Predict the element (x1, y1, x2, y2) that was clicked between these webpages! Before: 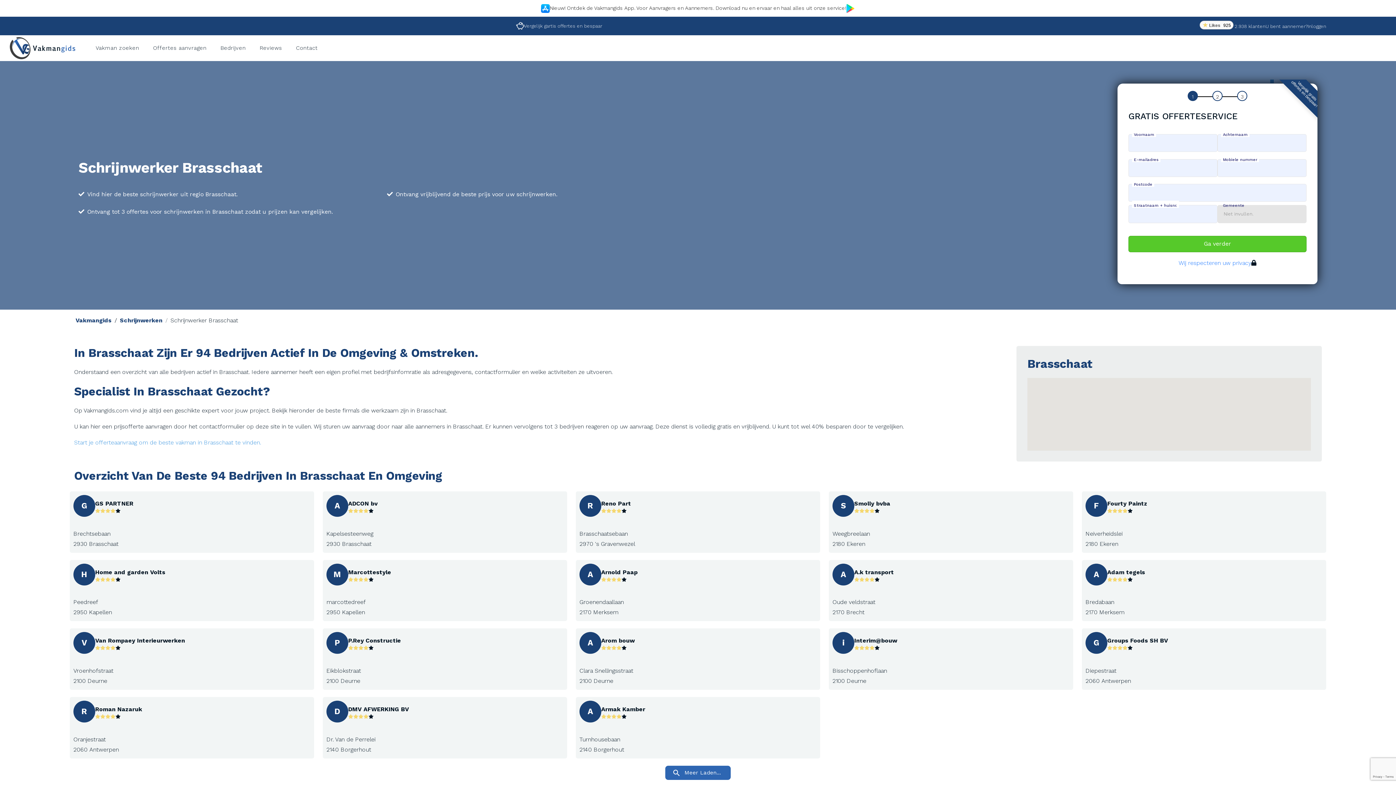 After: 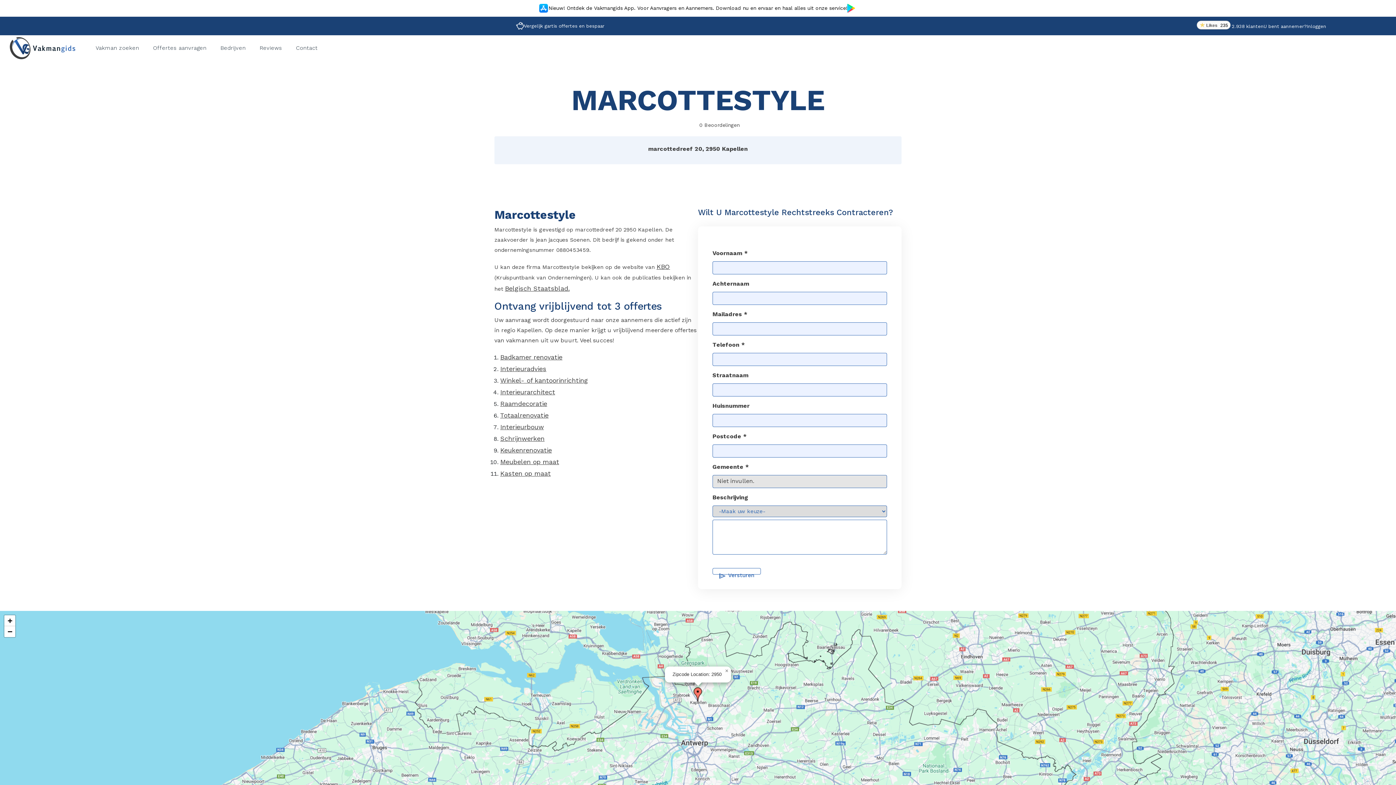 Action: bbox: (326, 563, 348, 585) label: M